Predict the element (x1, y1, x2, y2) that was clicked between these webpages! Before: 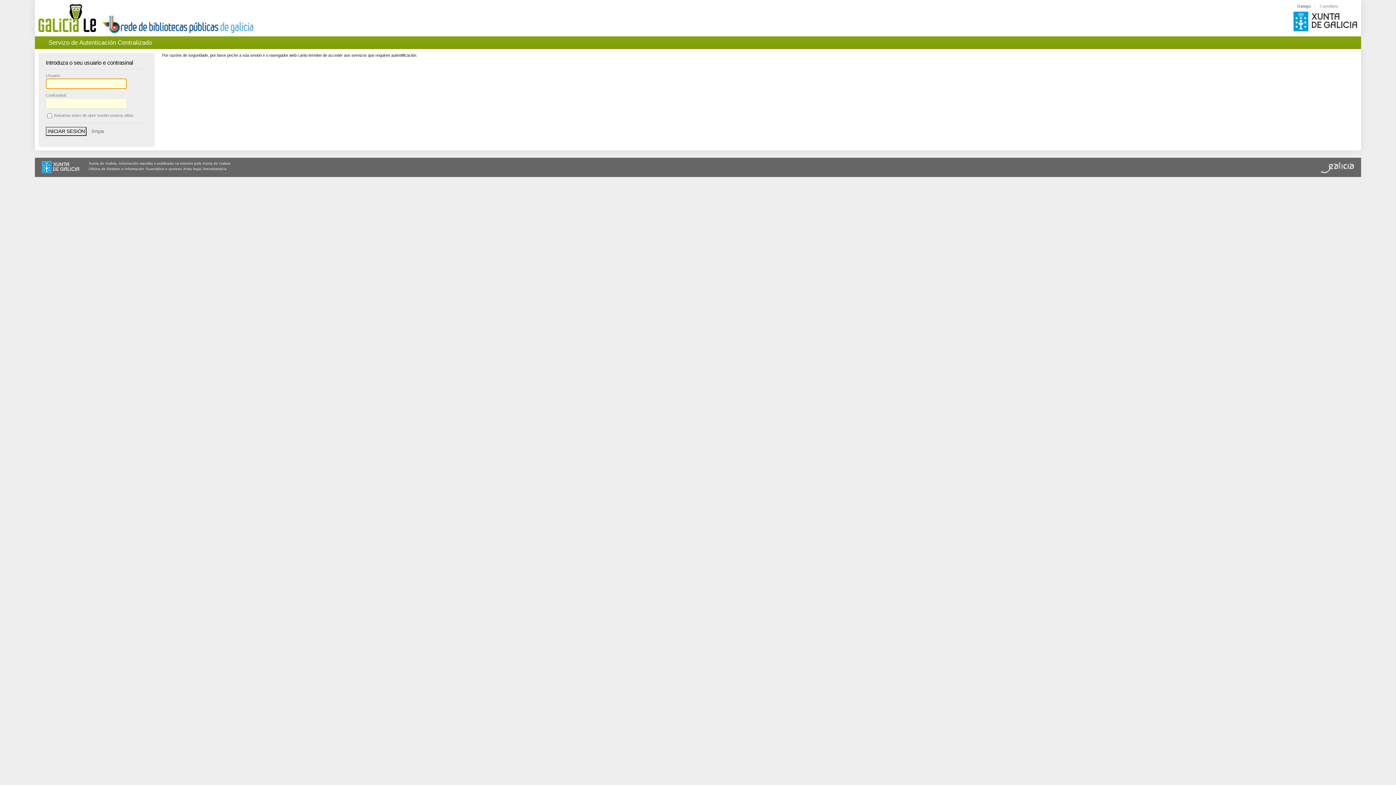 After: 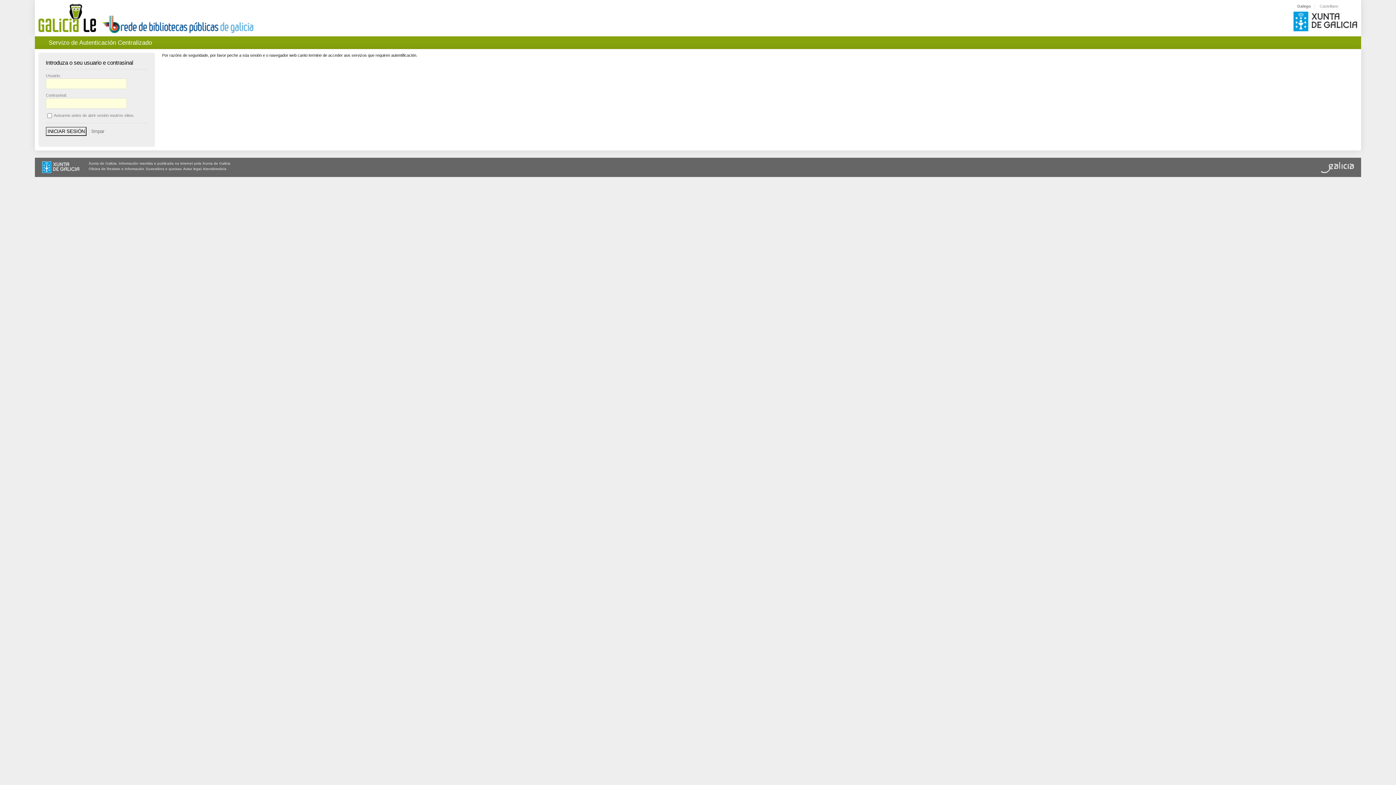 Action: label: Oficina de Rexistro e Información bbox: (88, 166, 144, 170)